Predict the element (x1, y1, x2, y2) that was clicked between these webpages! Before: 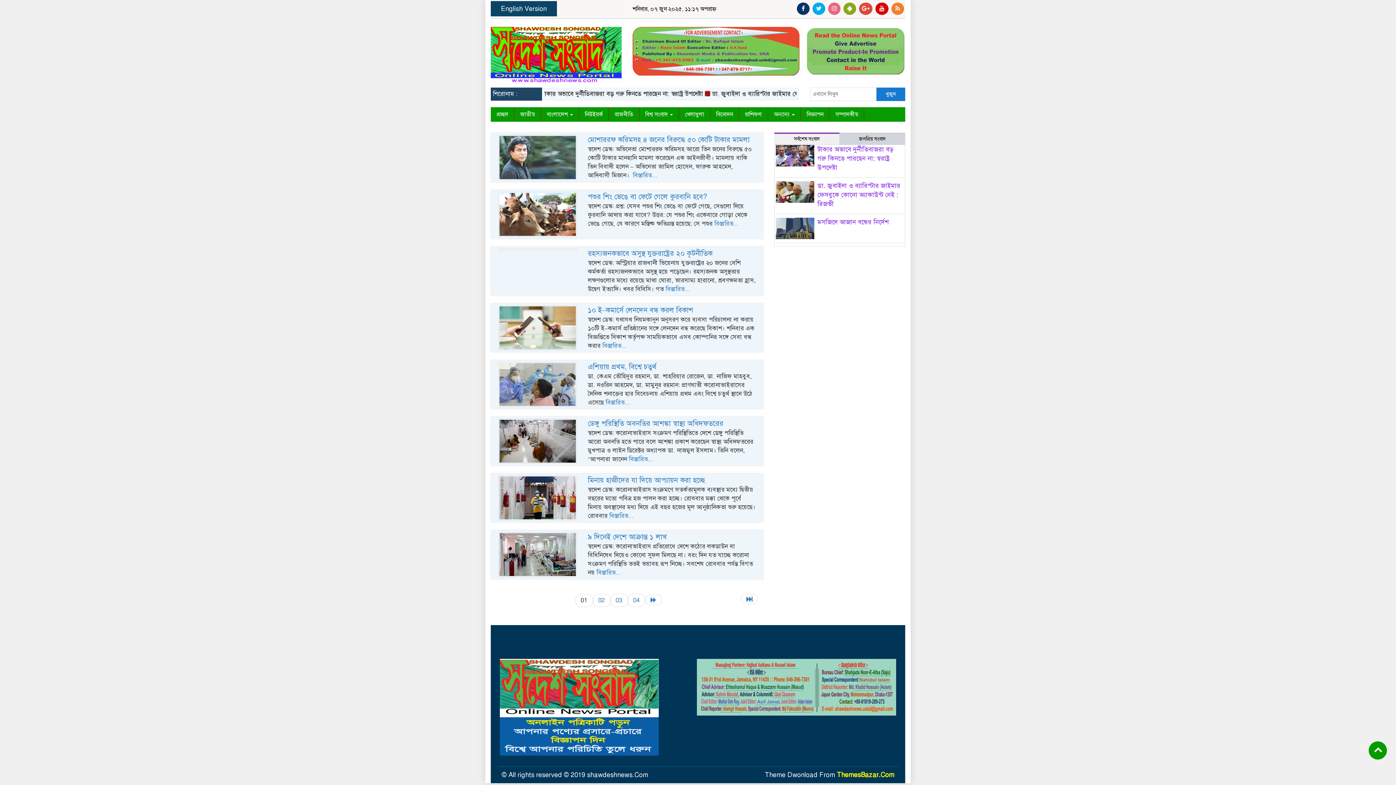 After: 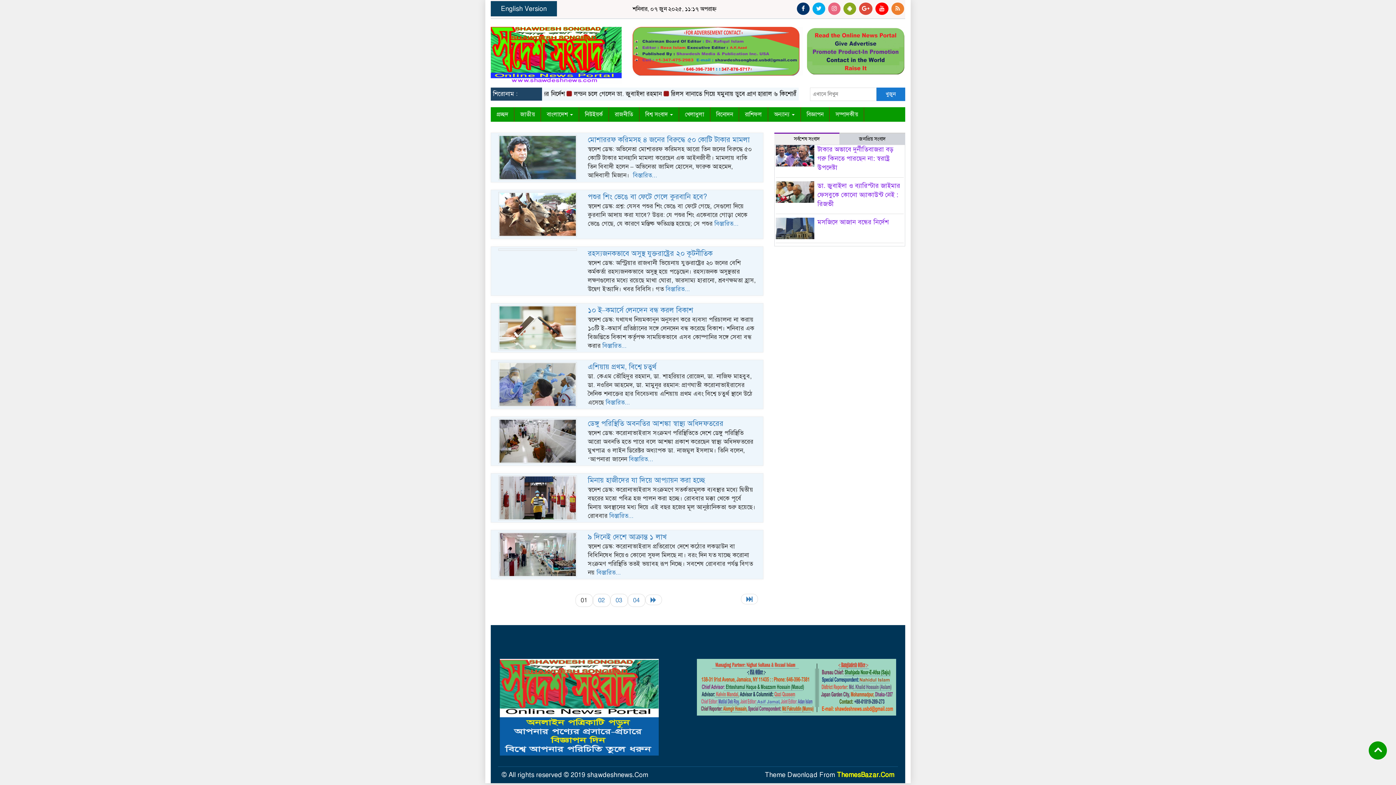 Action: bbox: (875, 2, 888, 14)